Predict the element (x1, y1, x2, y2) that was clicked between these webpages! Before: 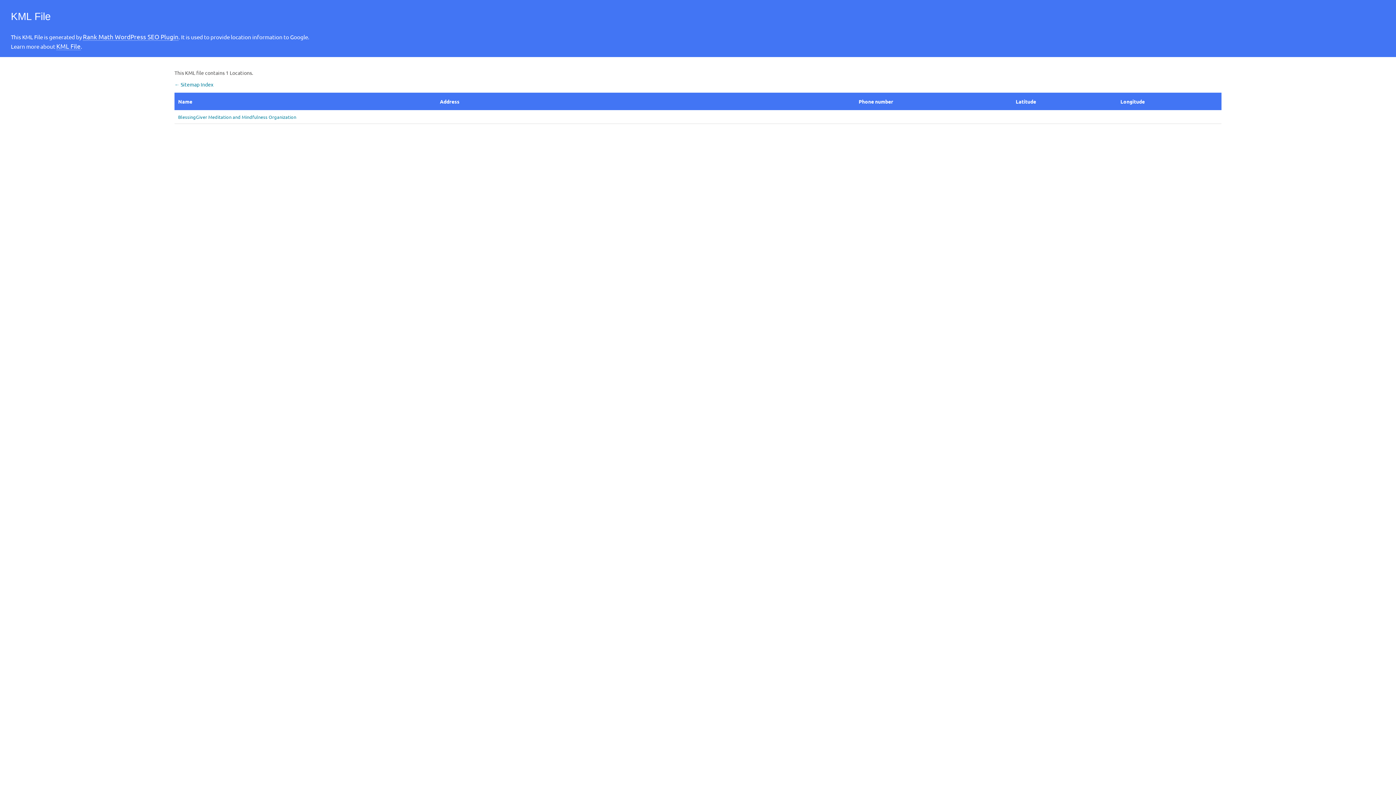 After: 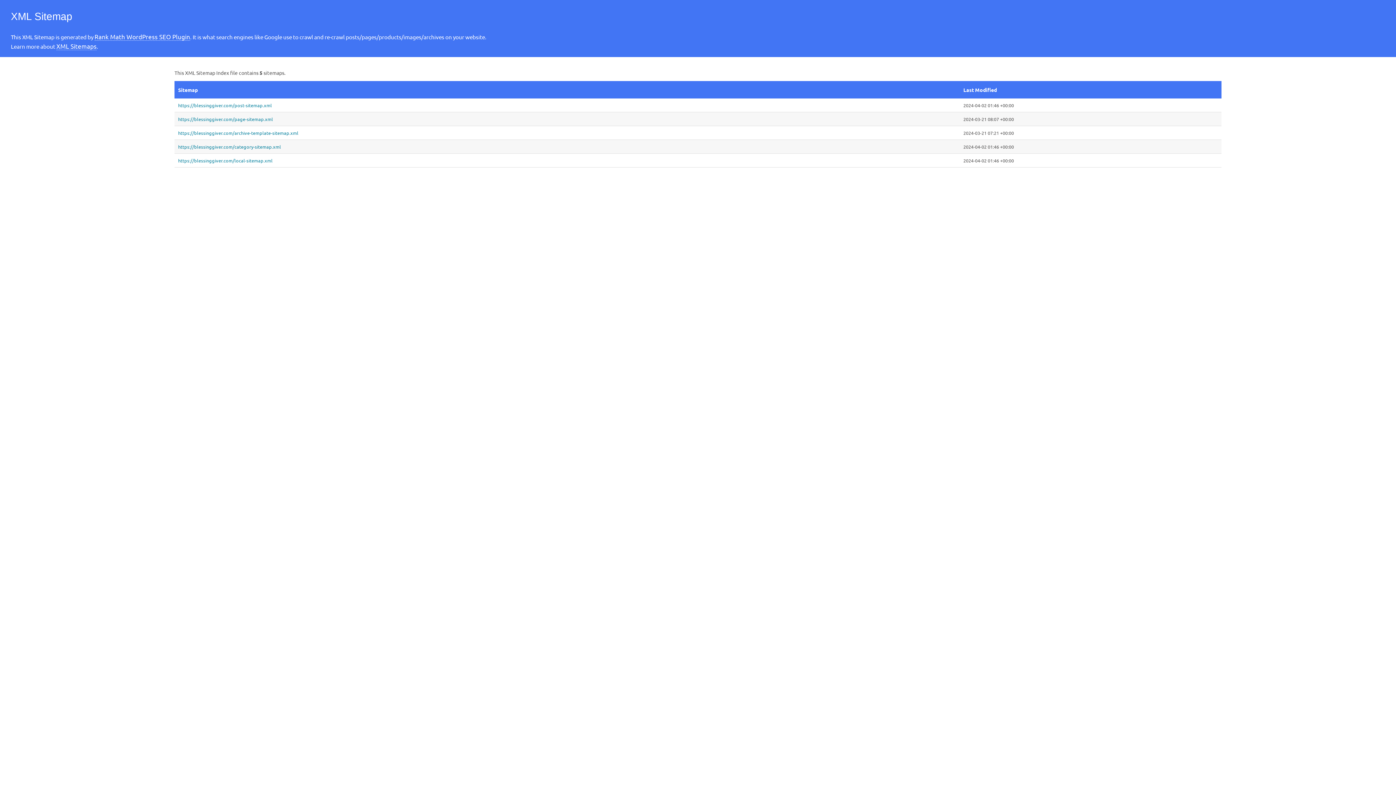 Action: label: ← Sitemap Index bbox: (174, 81, 213, 87)